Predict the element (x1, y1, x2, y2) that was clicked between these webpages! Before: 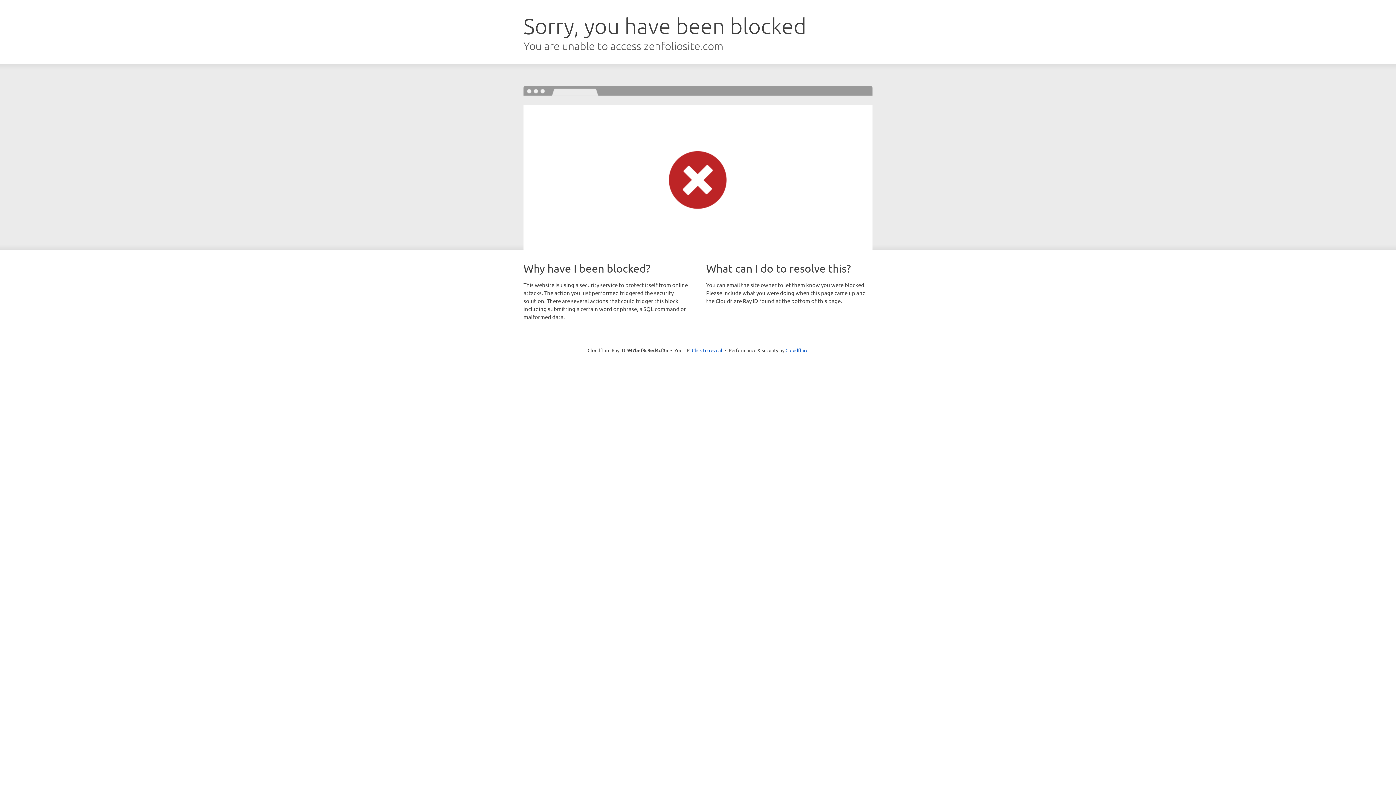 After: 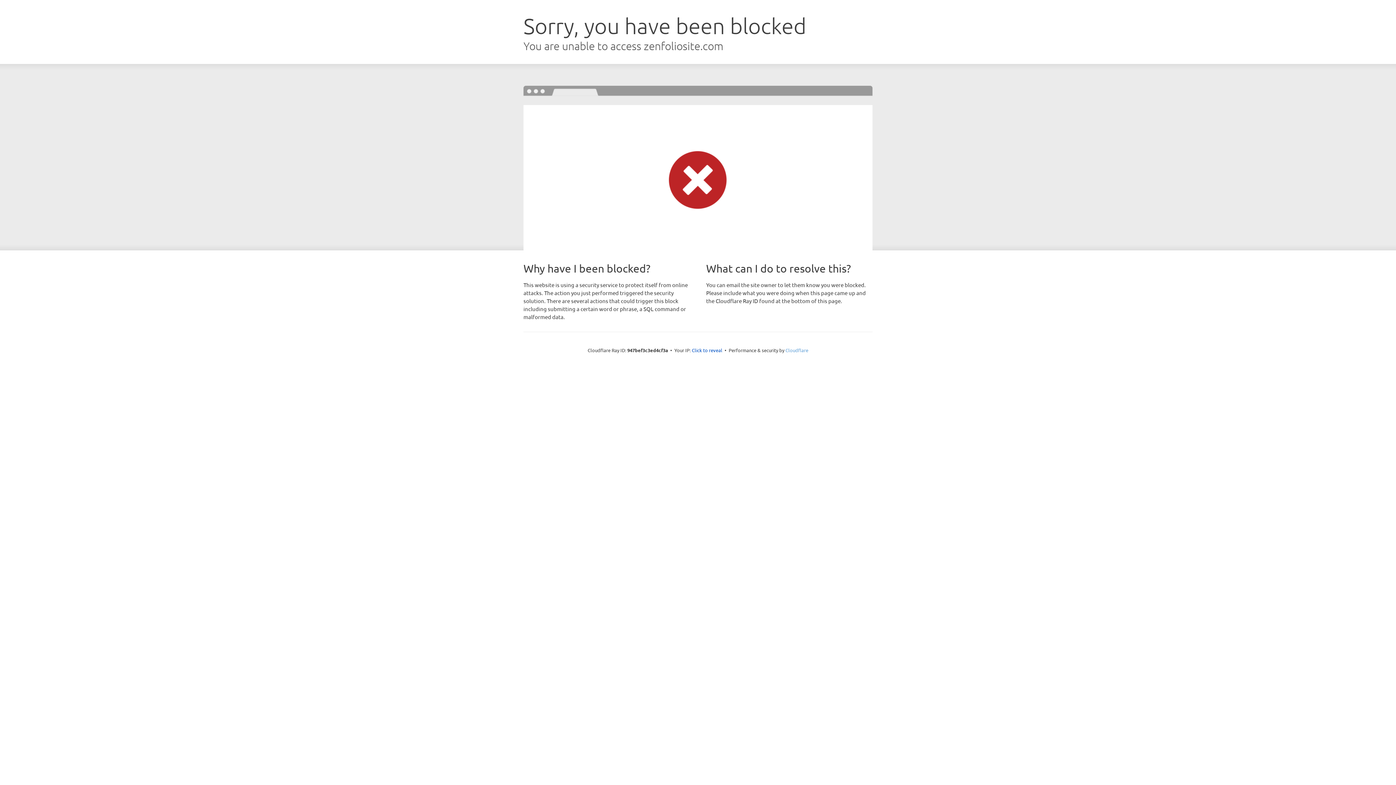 Action: bbox: (785, 347, 808, 353) label: Cloudflare